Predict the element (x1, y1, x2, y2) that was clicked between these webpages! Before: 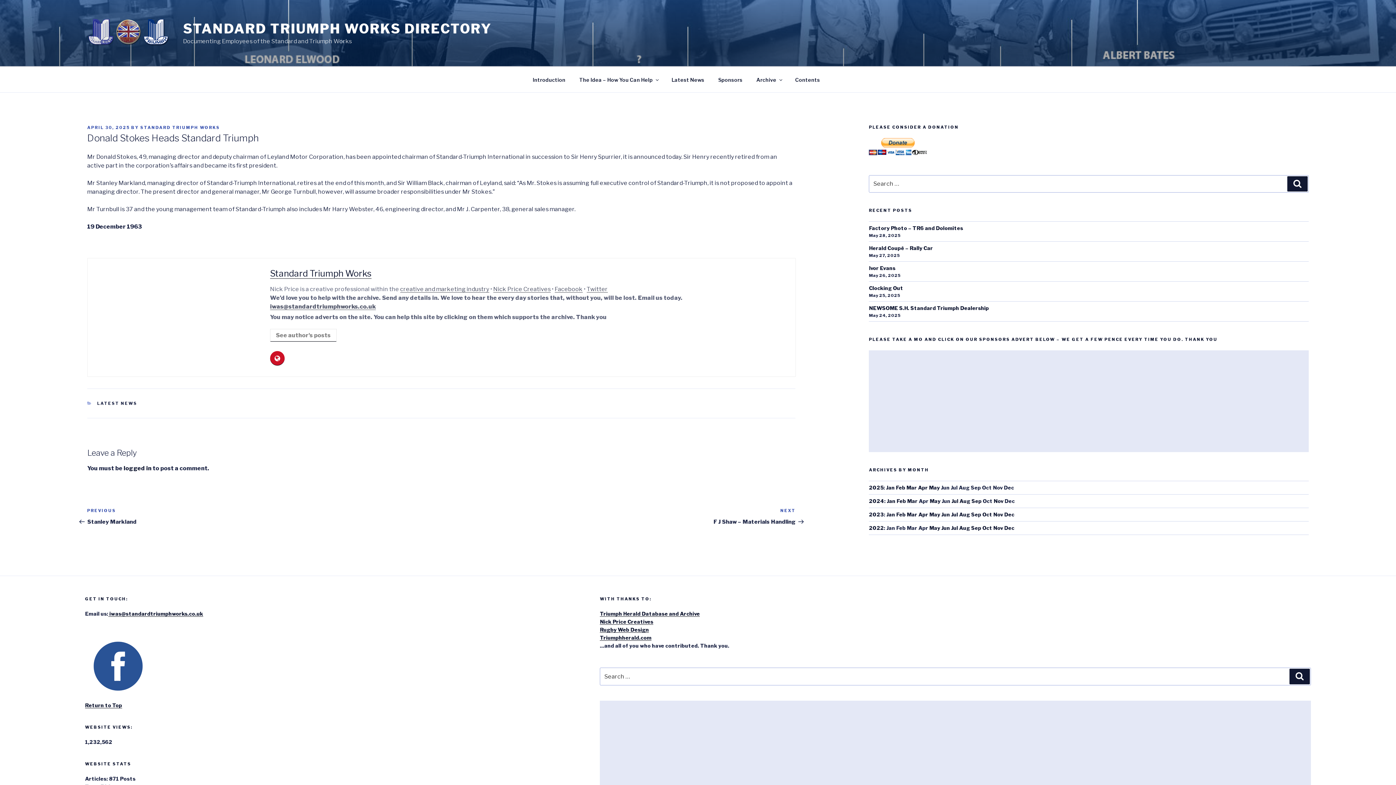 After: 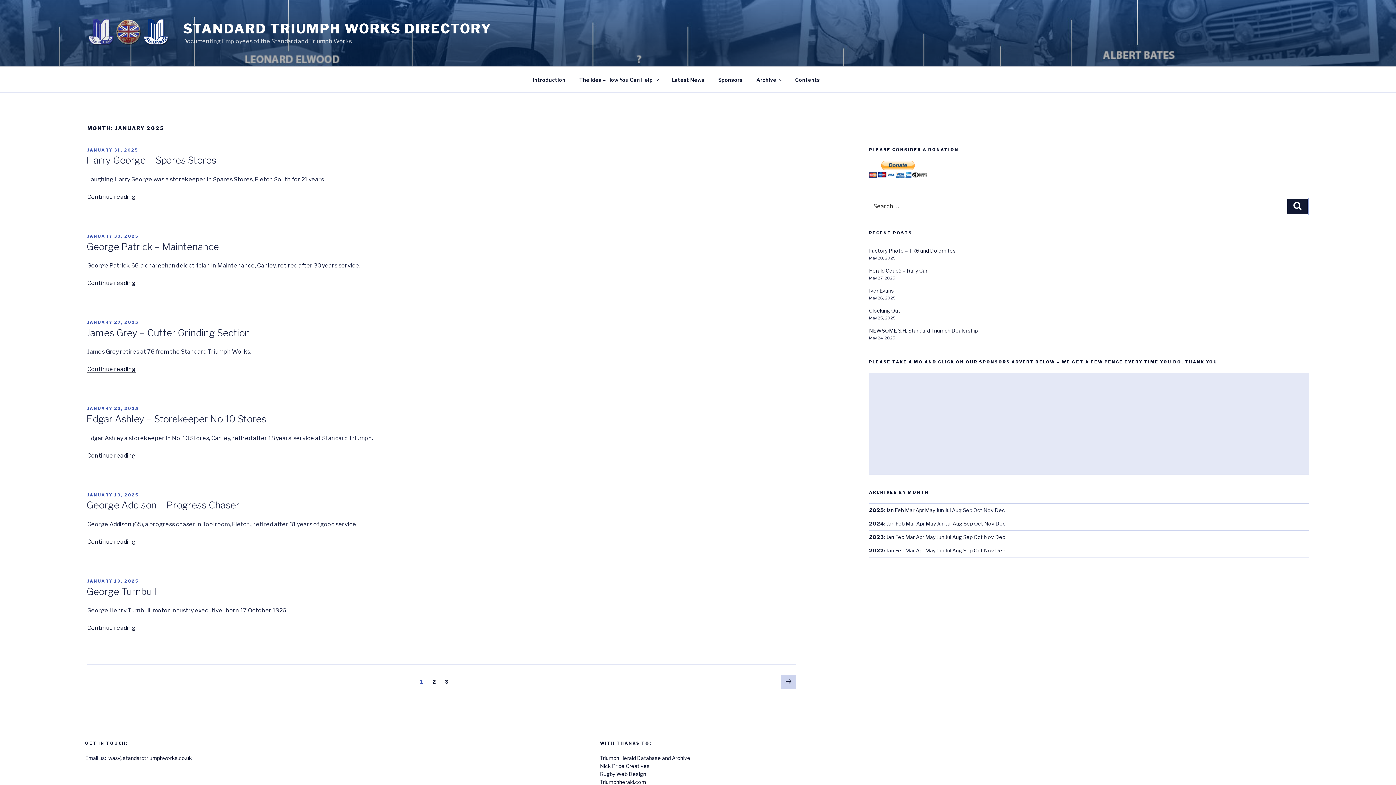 Action: bbox: (886, 484, 895, 491) label: Jan